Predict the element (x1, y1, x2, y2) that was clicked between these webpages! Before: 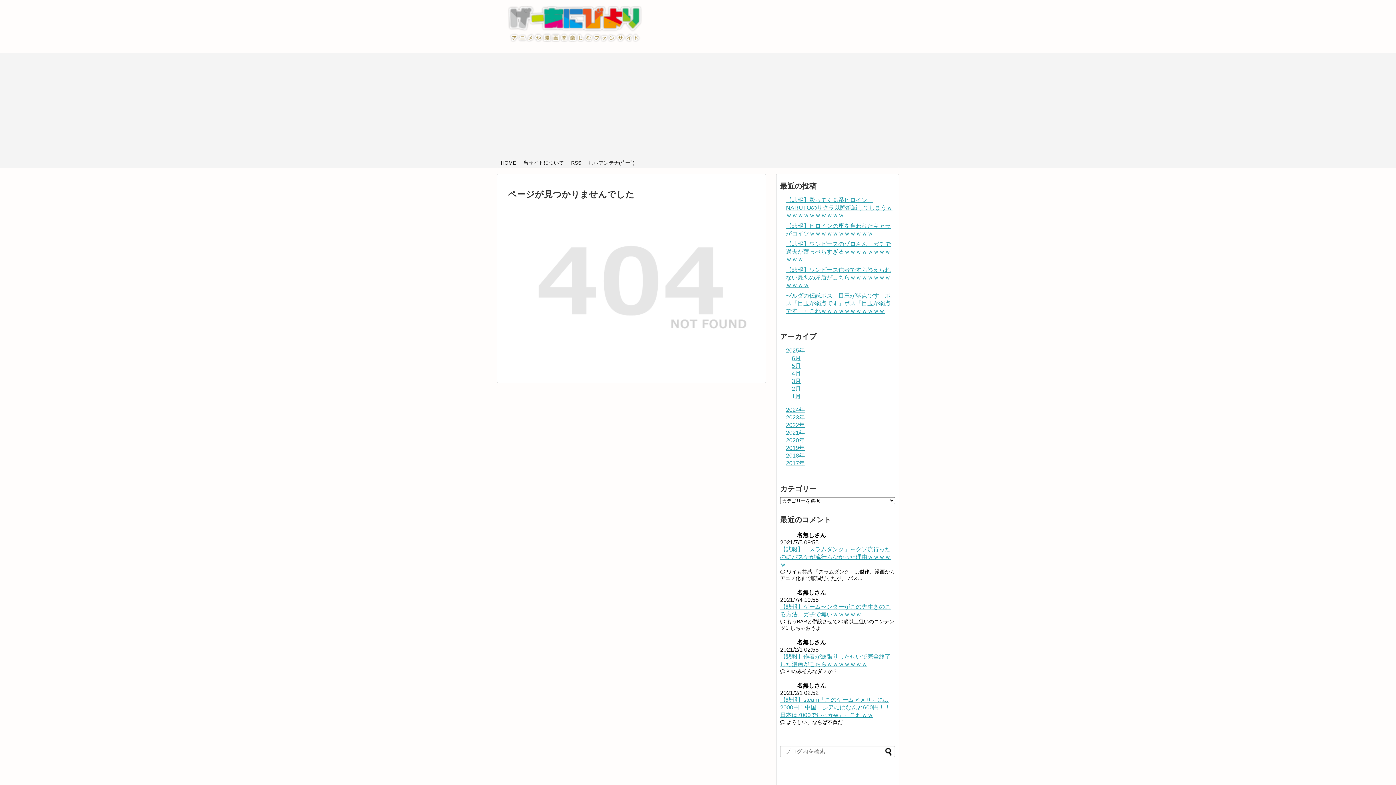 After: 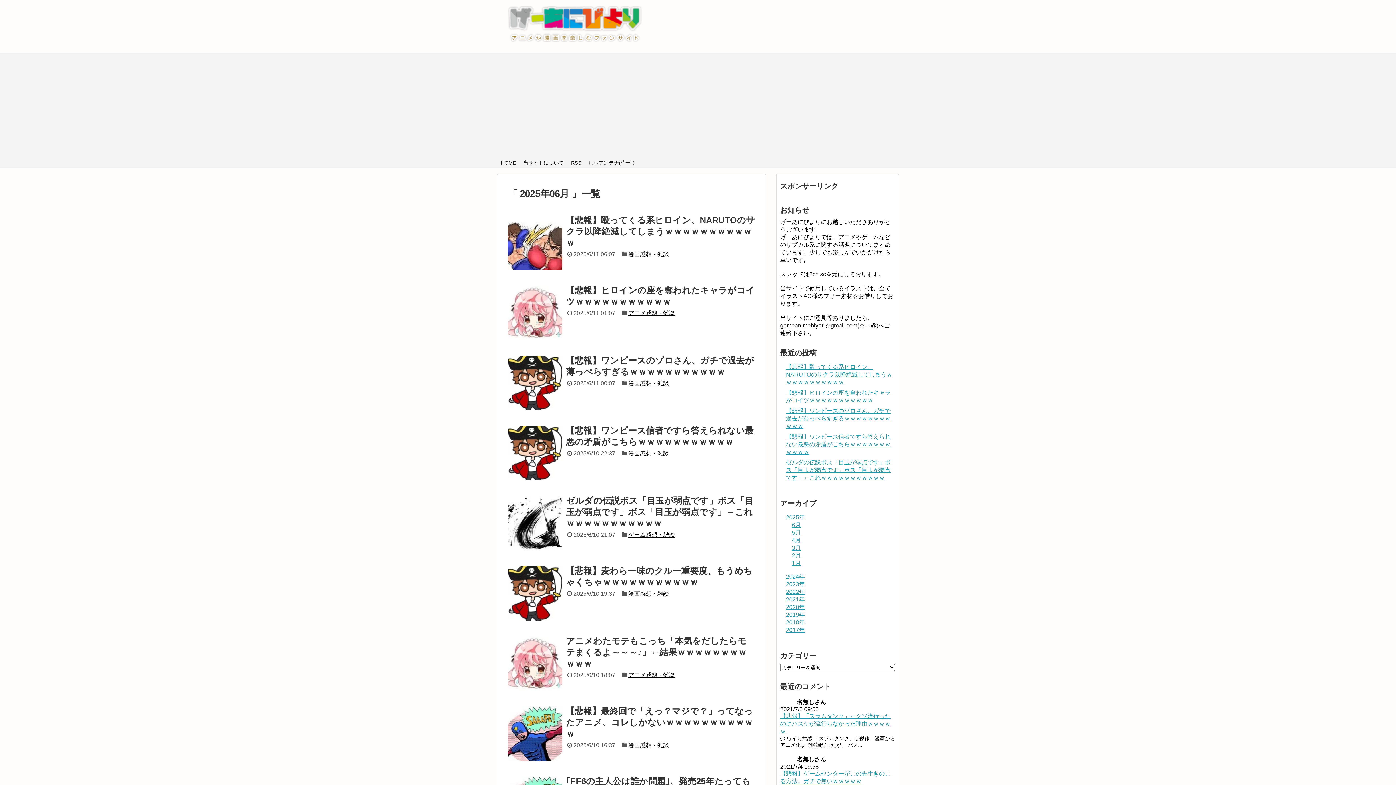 Action: bbox: (792, 355, 801, 361) label: 6月